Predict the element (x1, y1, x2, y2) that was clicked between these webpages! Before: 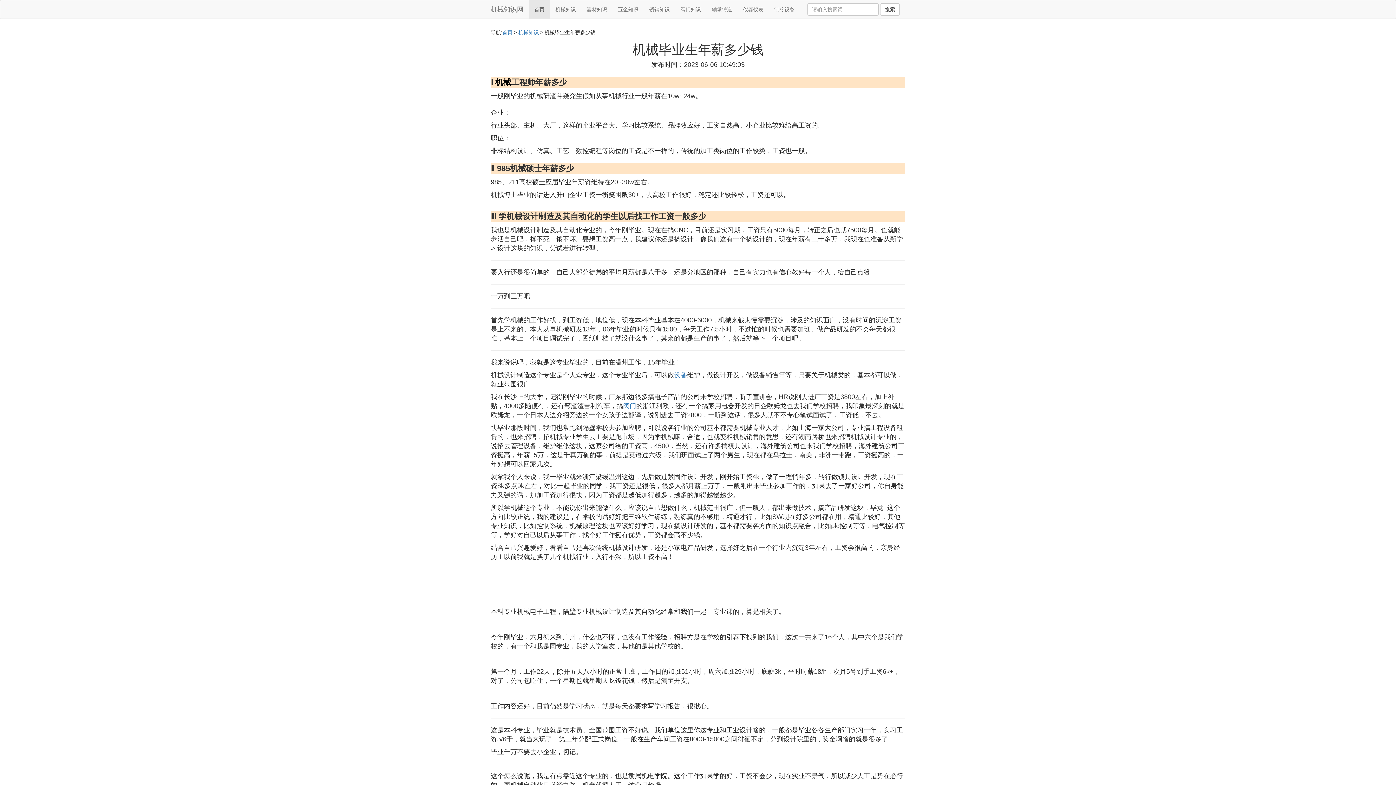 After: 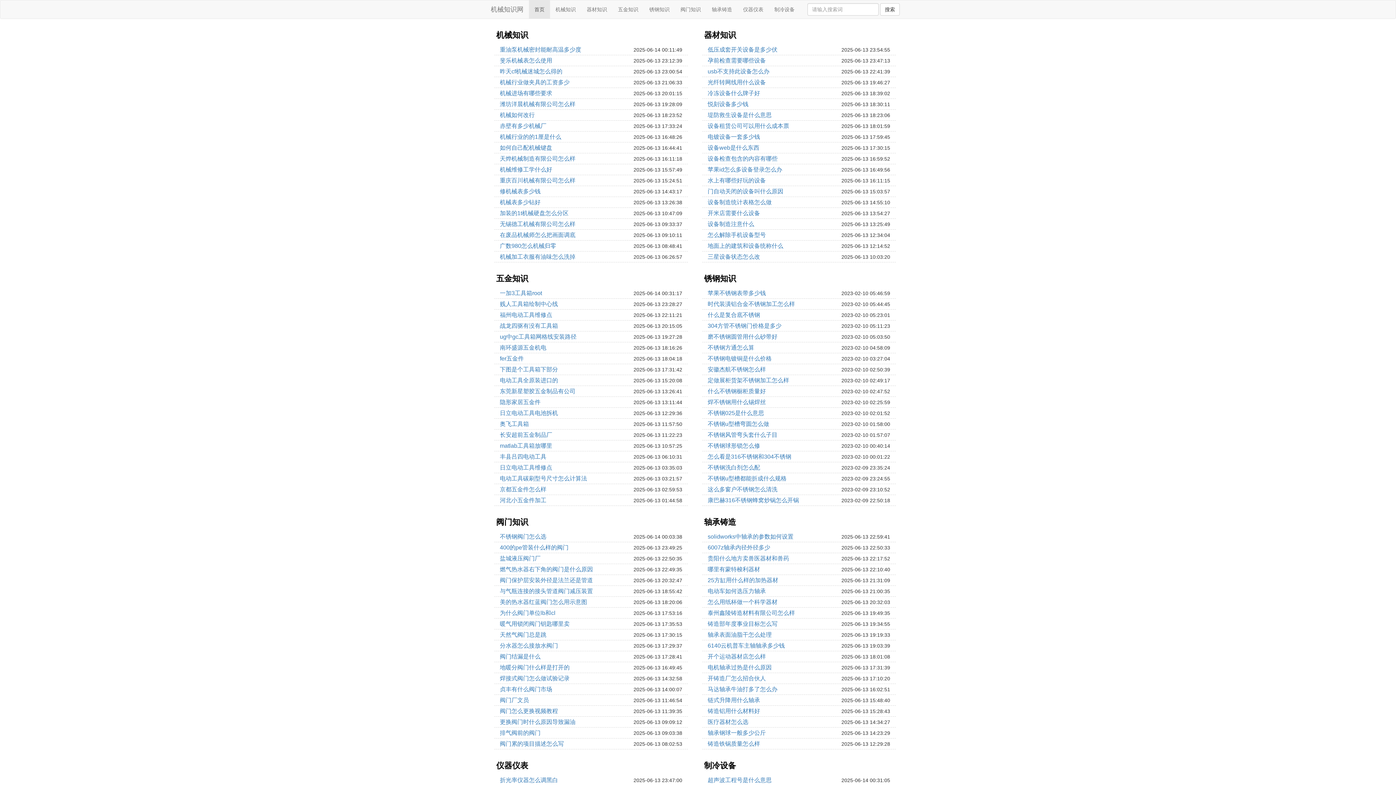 Action: bbox: (485, 0, 529, 18) label: 机械知识网